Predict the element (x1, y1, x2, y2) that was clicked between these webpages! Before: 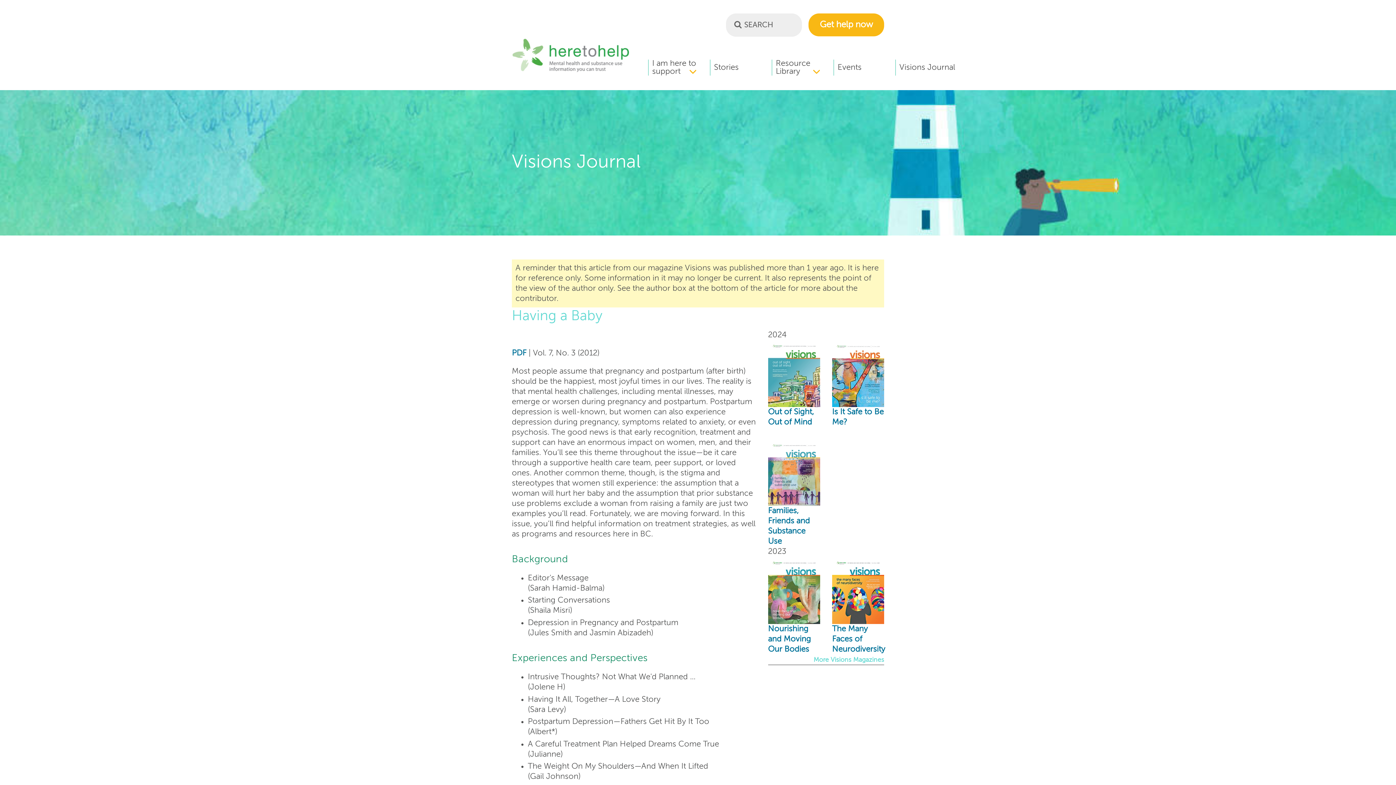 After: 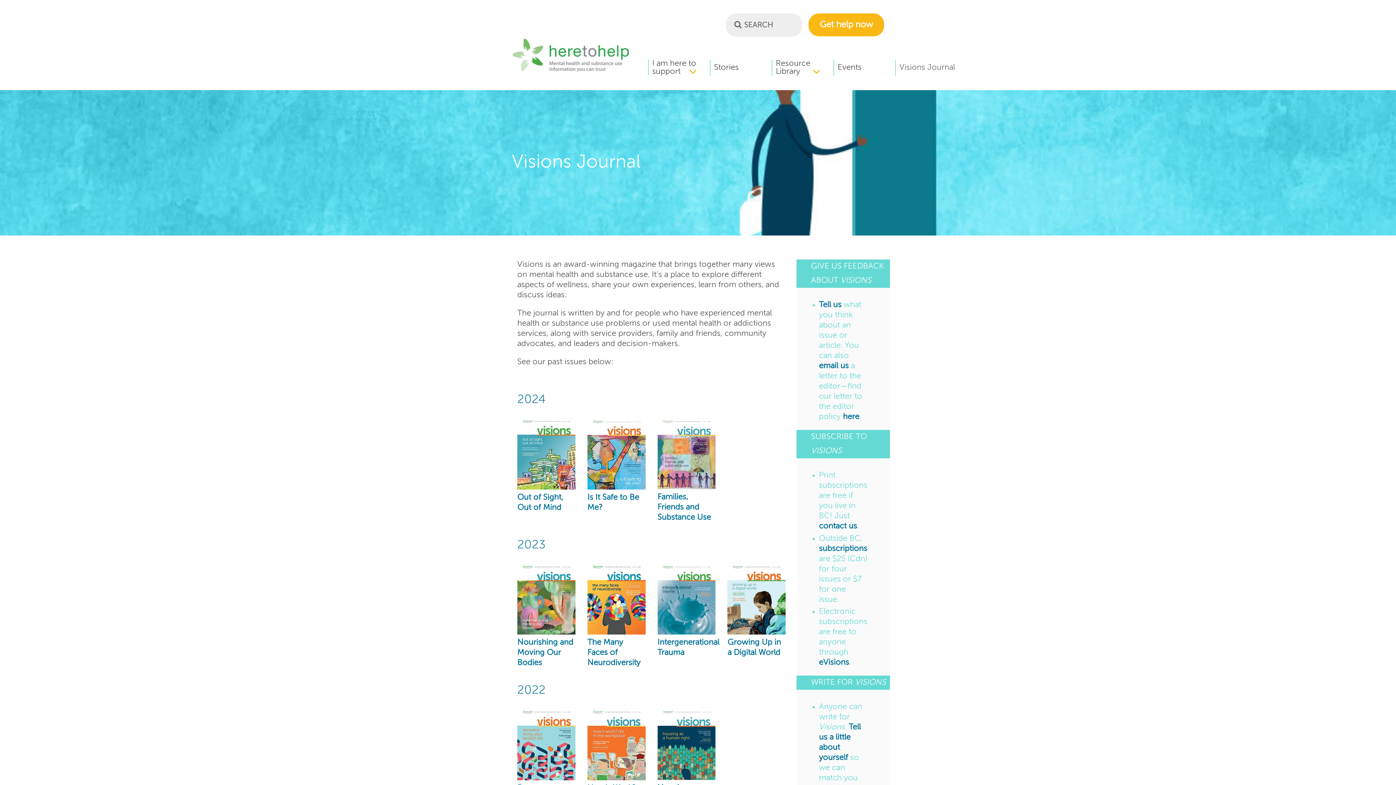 Action: bbox: (813, 656, 884, 663) label: More Visions Magazines